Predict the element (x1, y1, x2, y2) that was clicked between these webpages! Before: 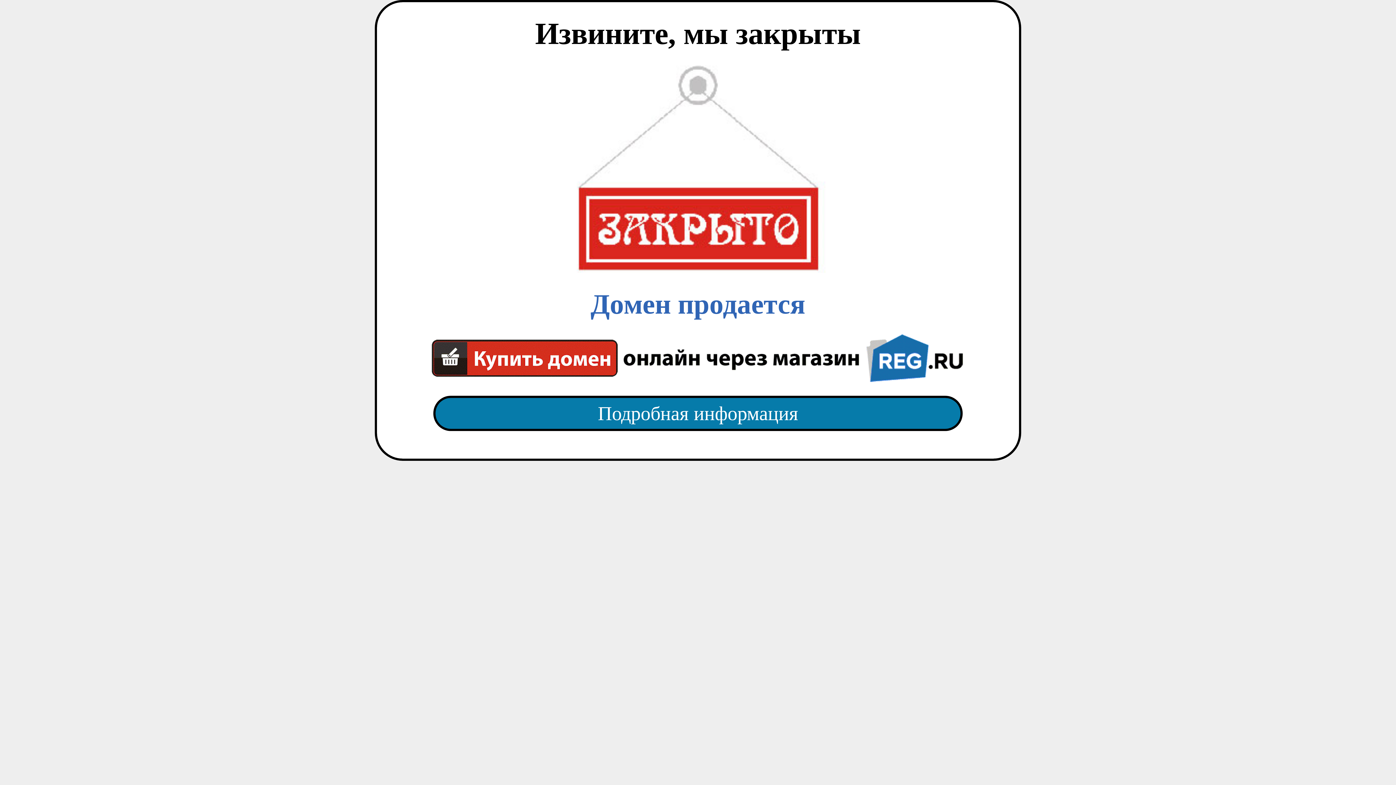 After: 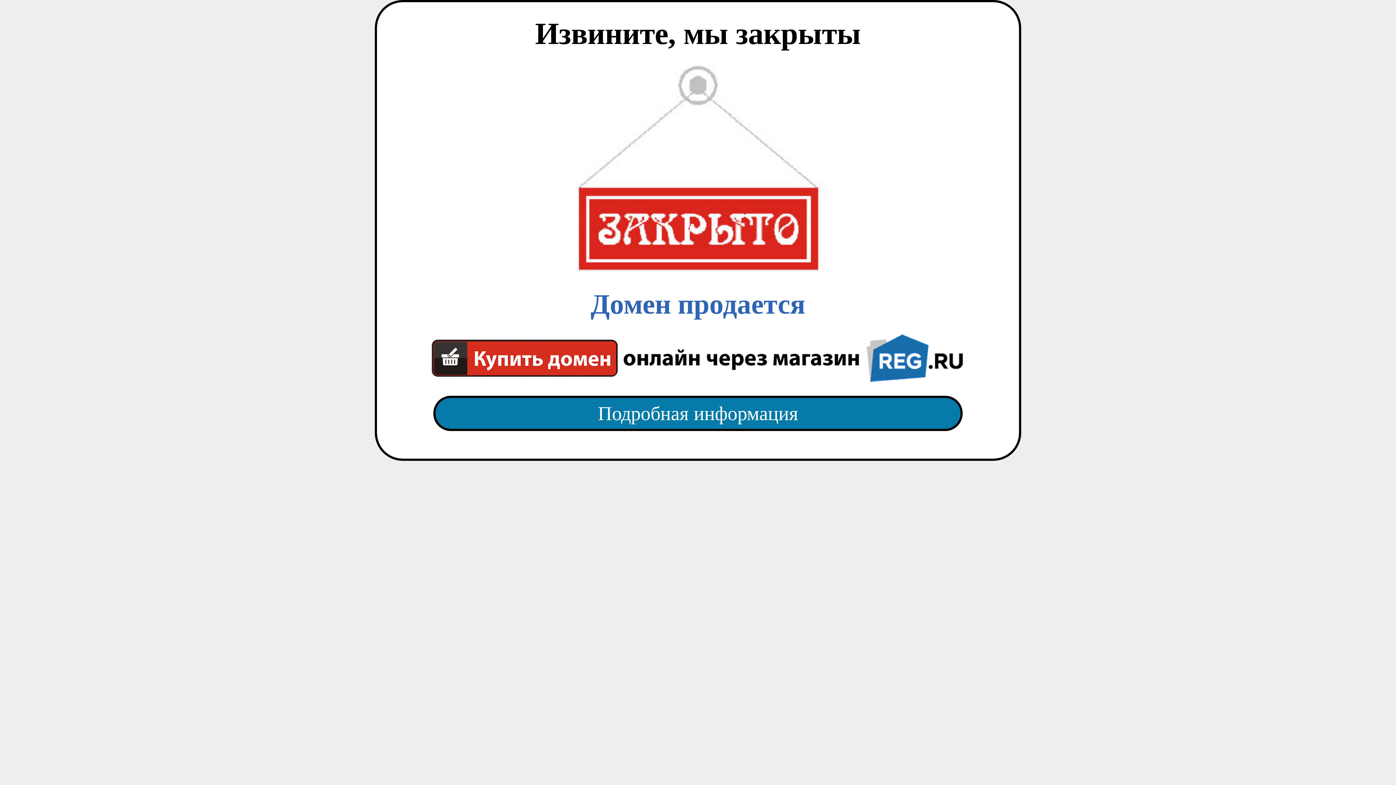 Action: bbox: (418, 65, 977, 382) label: Домен продается